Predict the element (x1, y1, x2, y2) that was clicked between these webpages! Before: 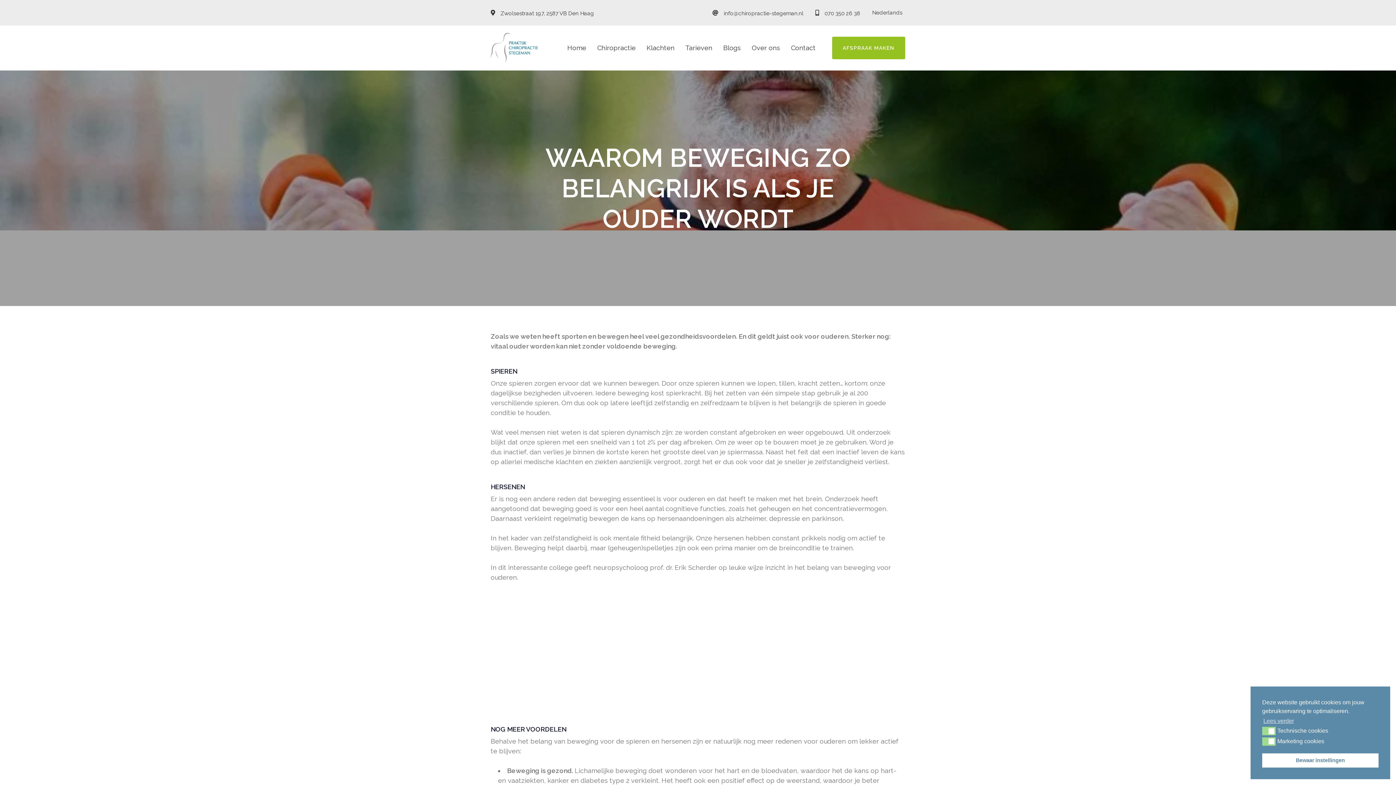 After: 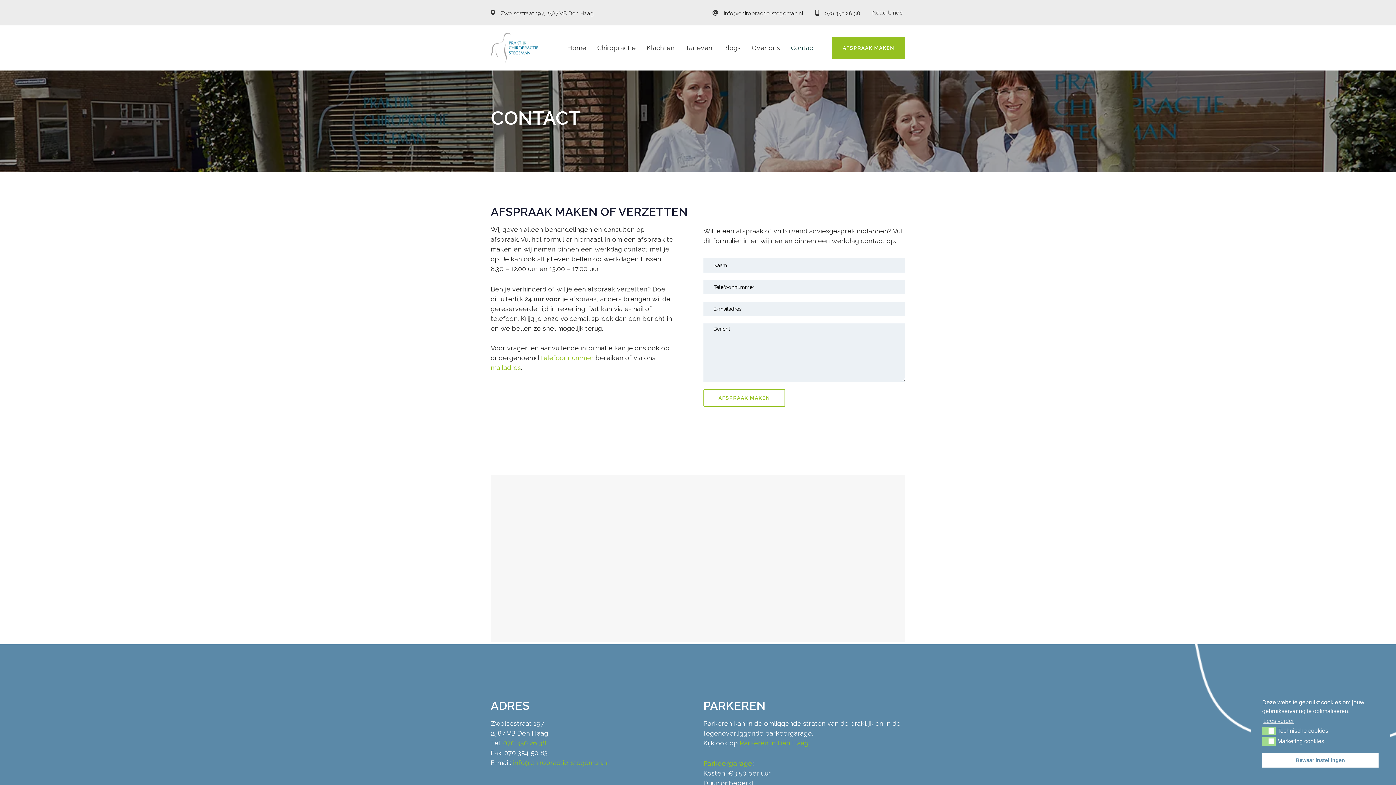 Action: bbox: (832, 36, 905, 59) label: AFSPRAAK MAKEN